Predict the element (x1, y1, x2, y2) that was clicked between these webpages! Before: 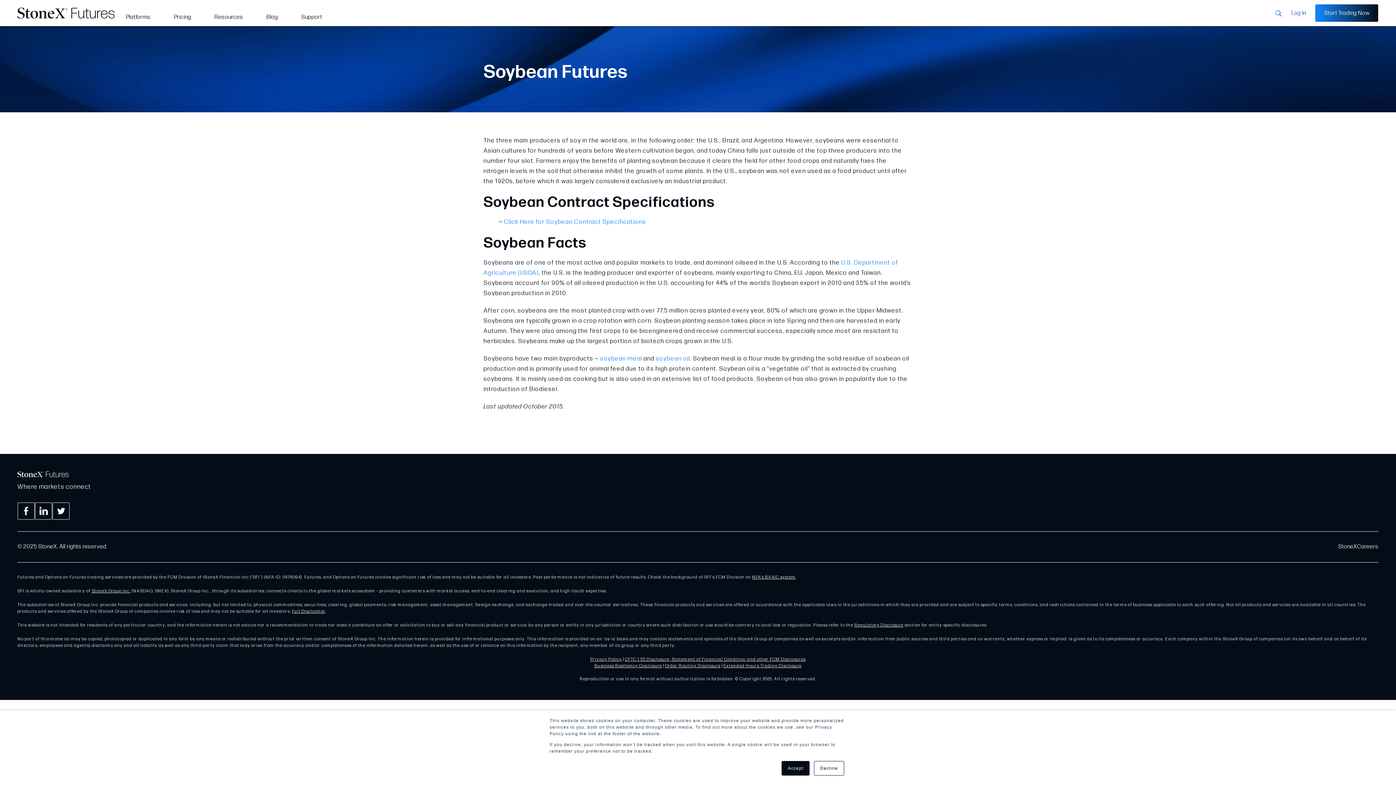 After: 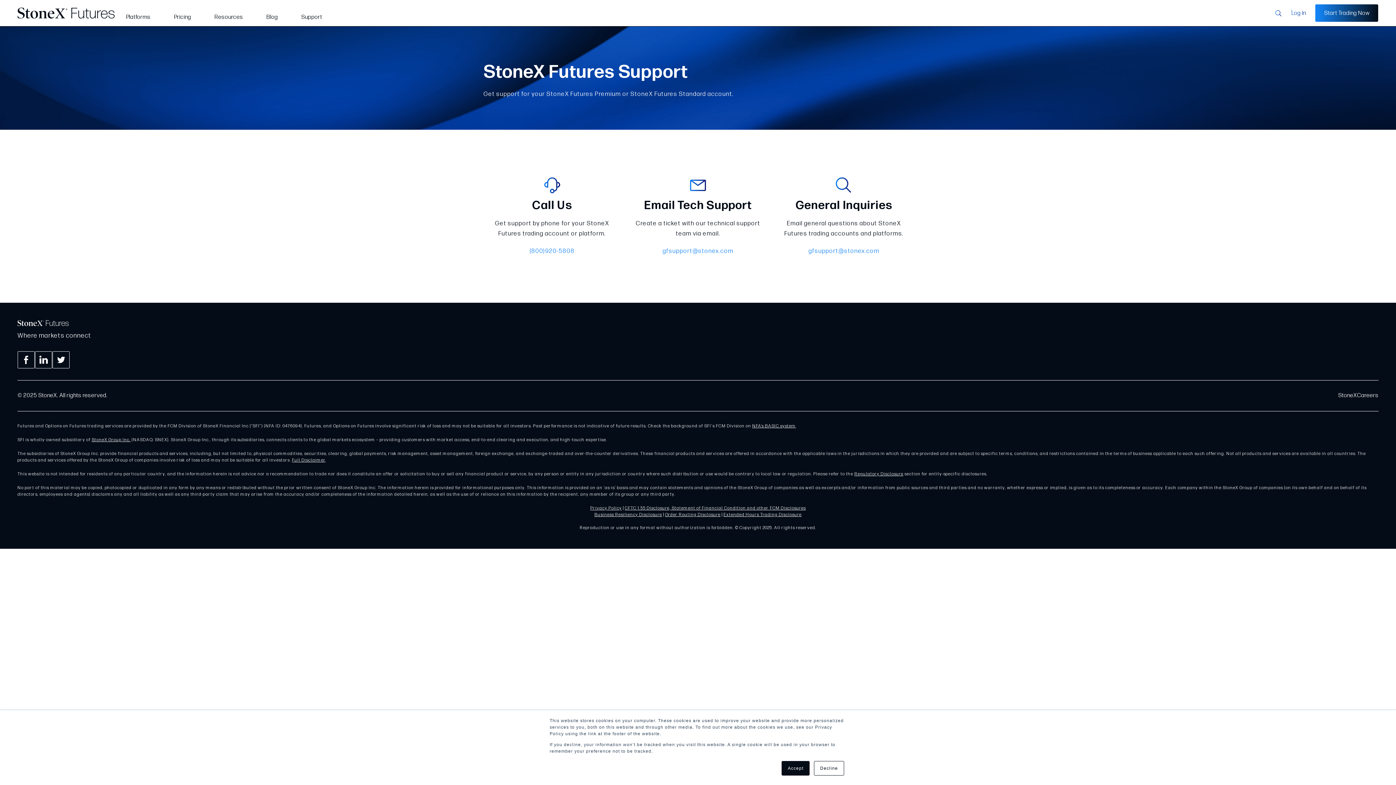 Action: label: Support bbox: (289, 7, 333, 26)